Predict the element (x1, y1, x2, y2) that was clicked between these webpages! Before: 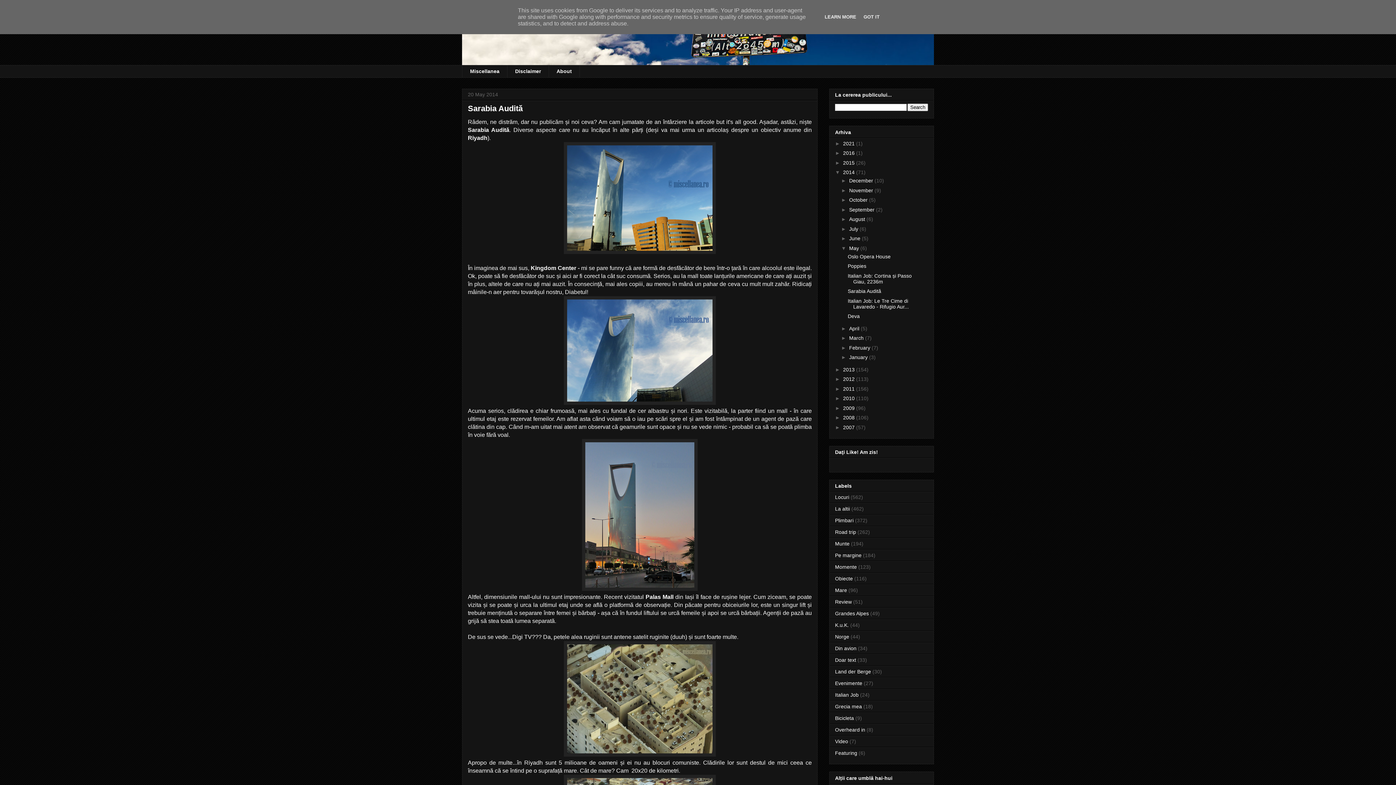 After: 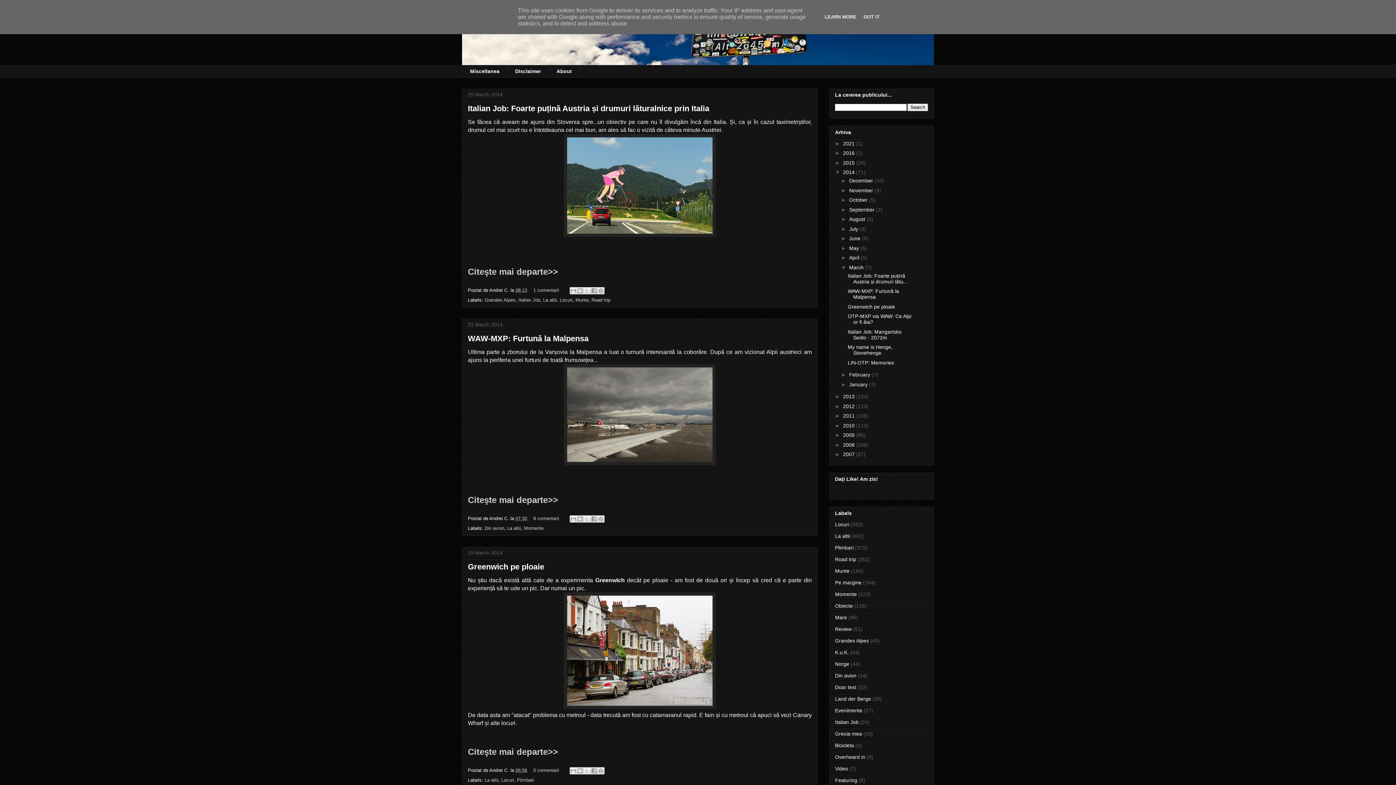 Action: label: March  bbox: (849, 335, 865, 341)